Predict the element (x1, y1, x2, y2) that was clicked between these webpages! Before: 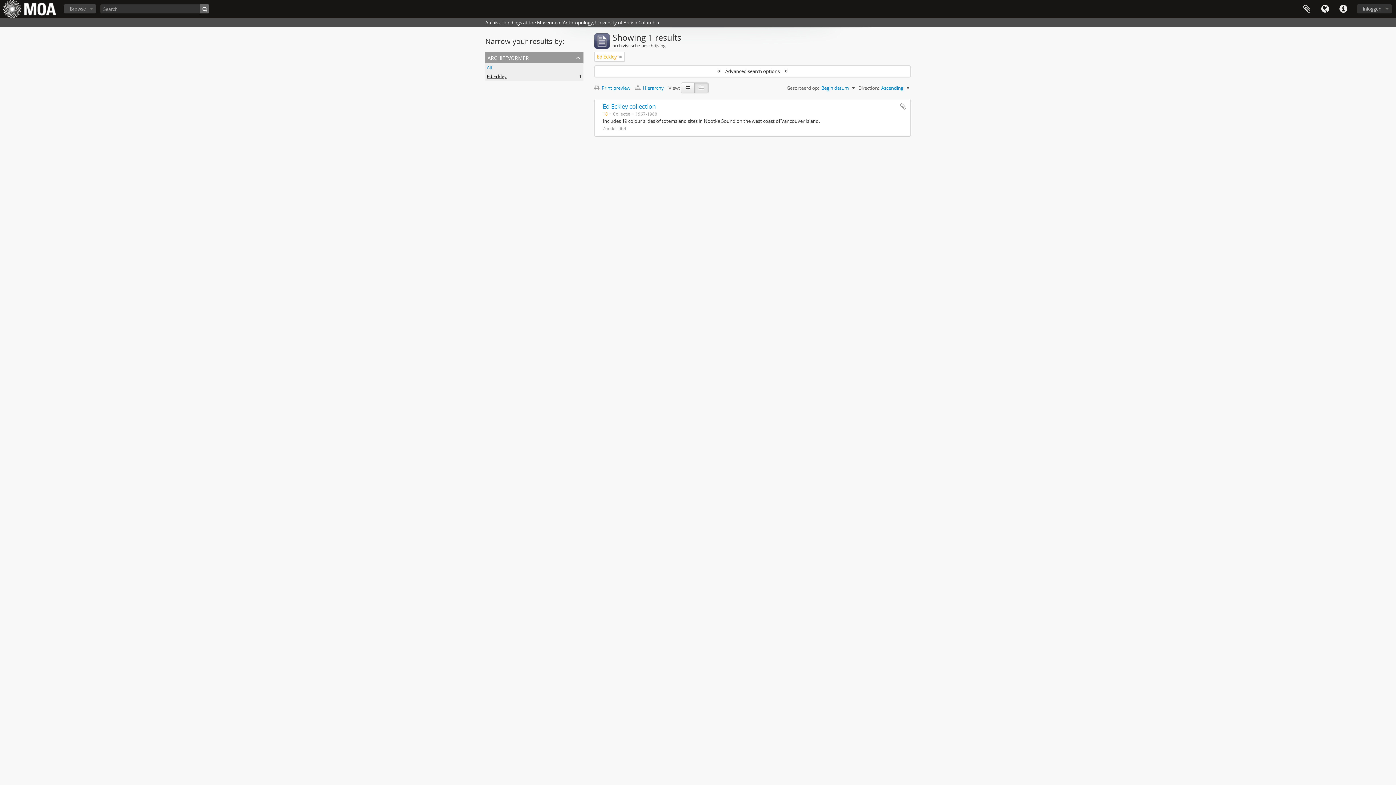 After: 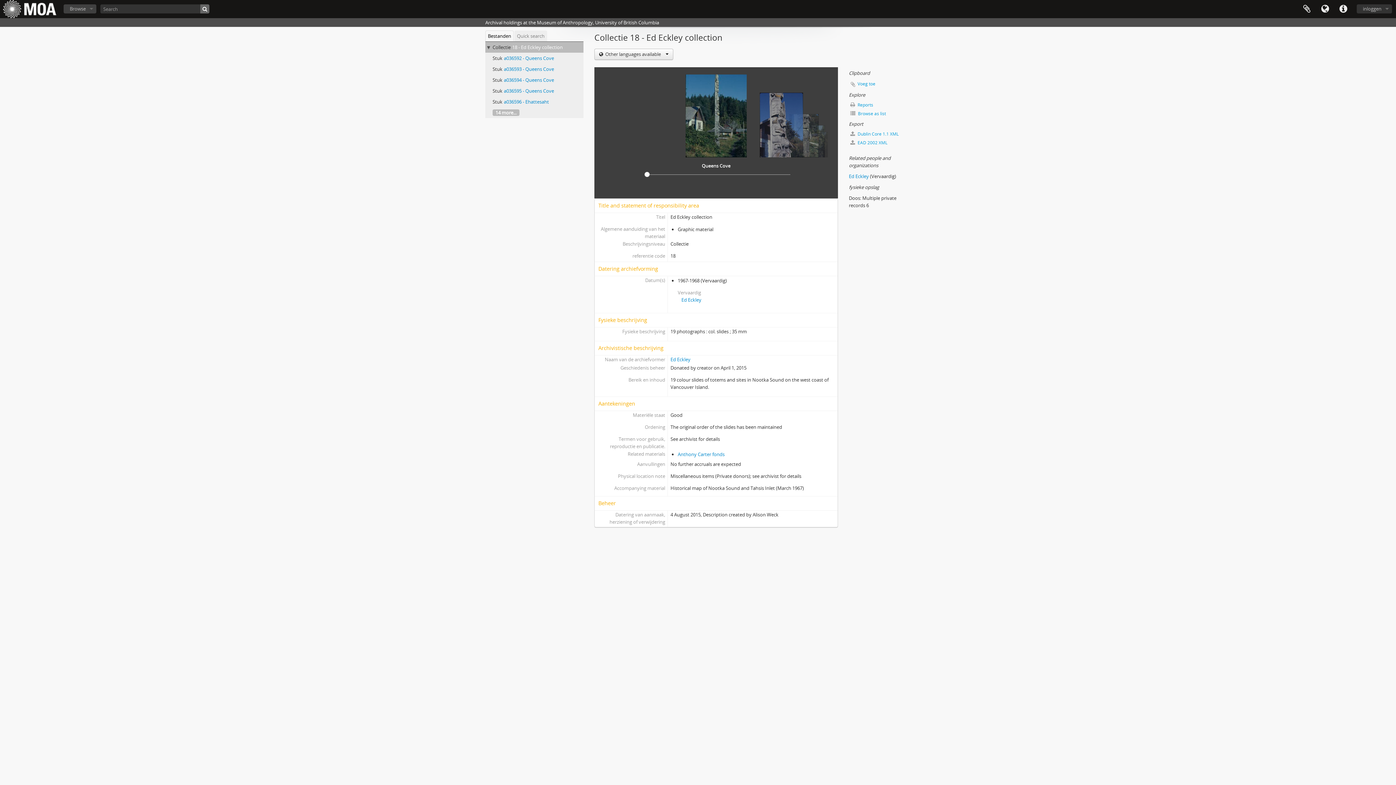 Action: label: Ed Eckley collection bbox: (602, 102, 656, 110)